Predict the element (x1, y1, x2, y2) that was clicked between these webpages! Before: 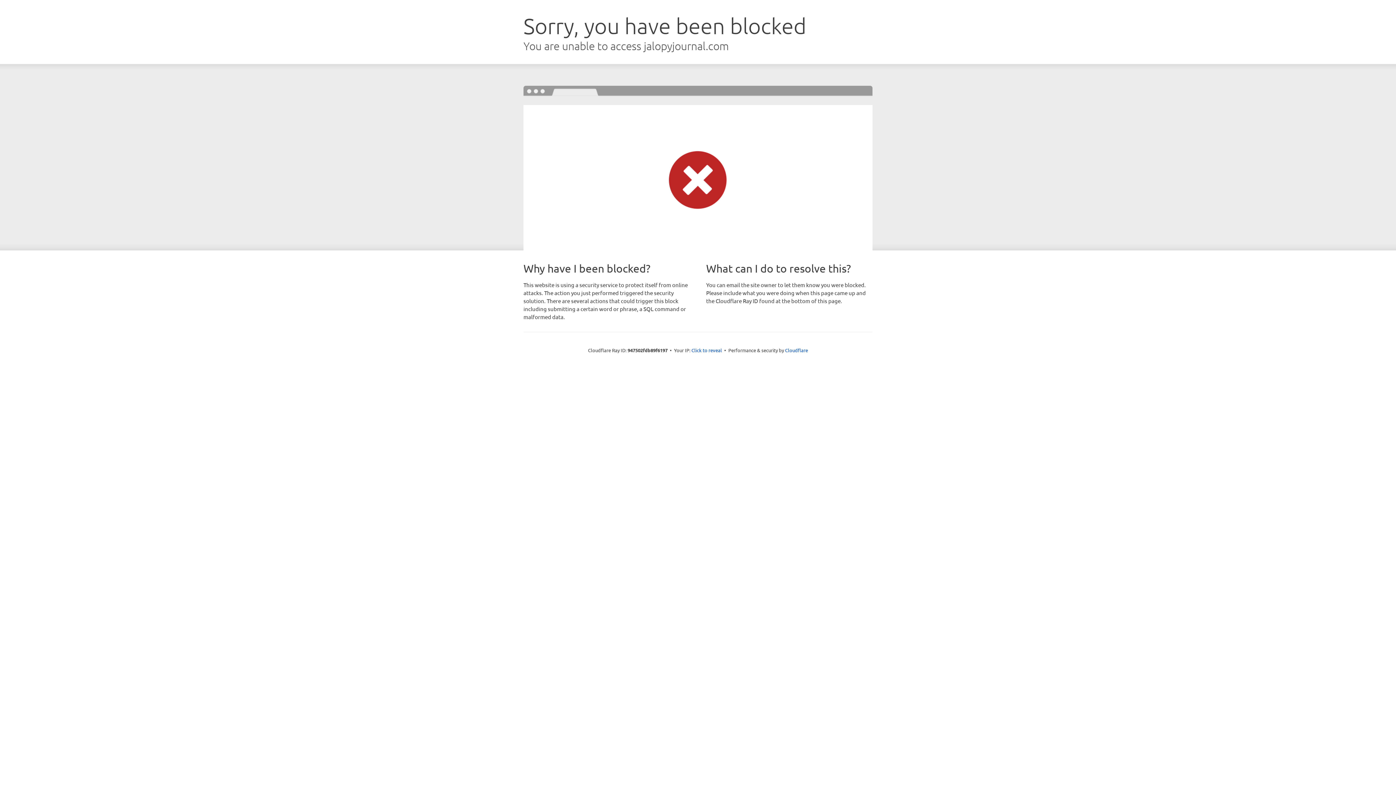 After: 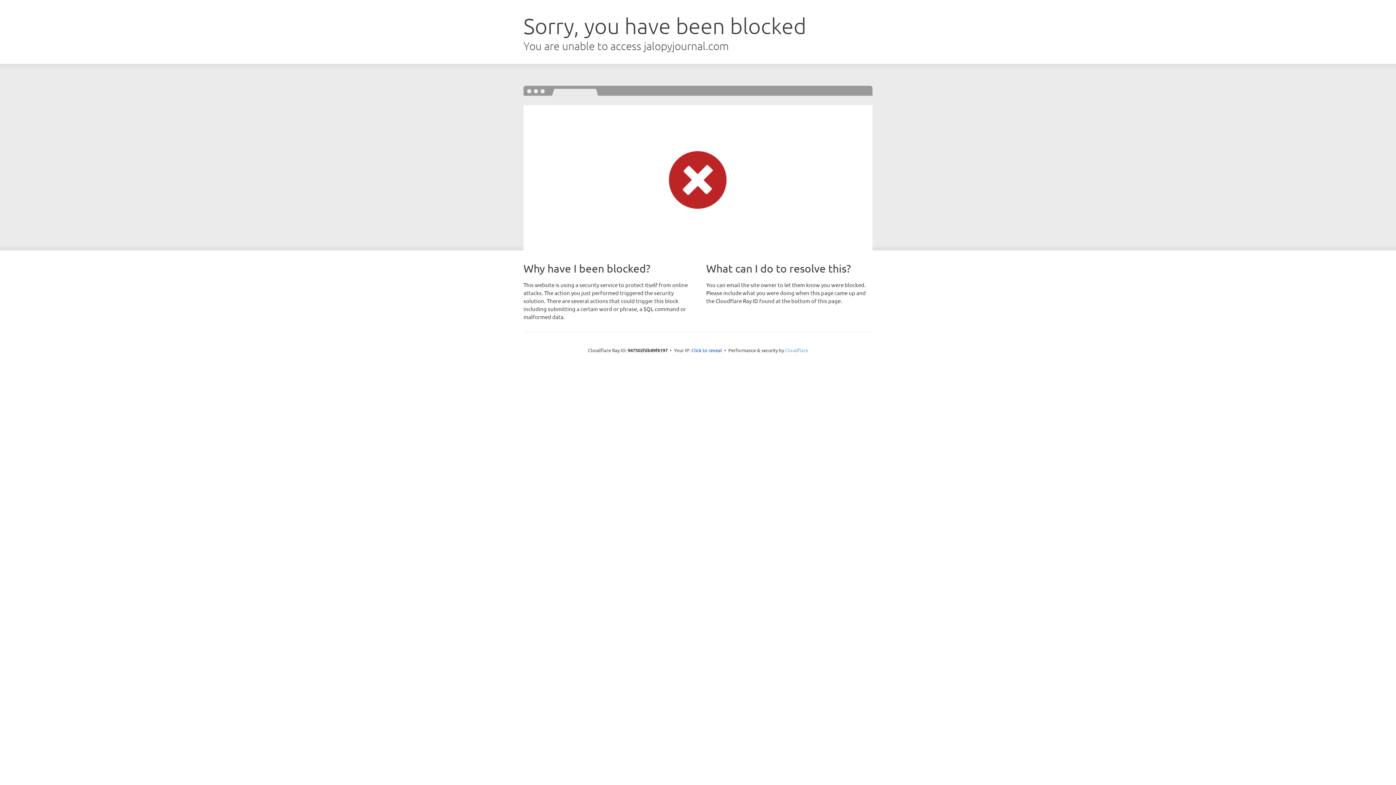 Action: label: Cloudflare bbox: (785, 347, 808, 353)